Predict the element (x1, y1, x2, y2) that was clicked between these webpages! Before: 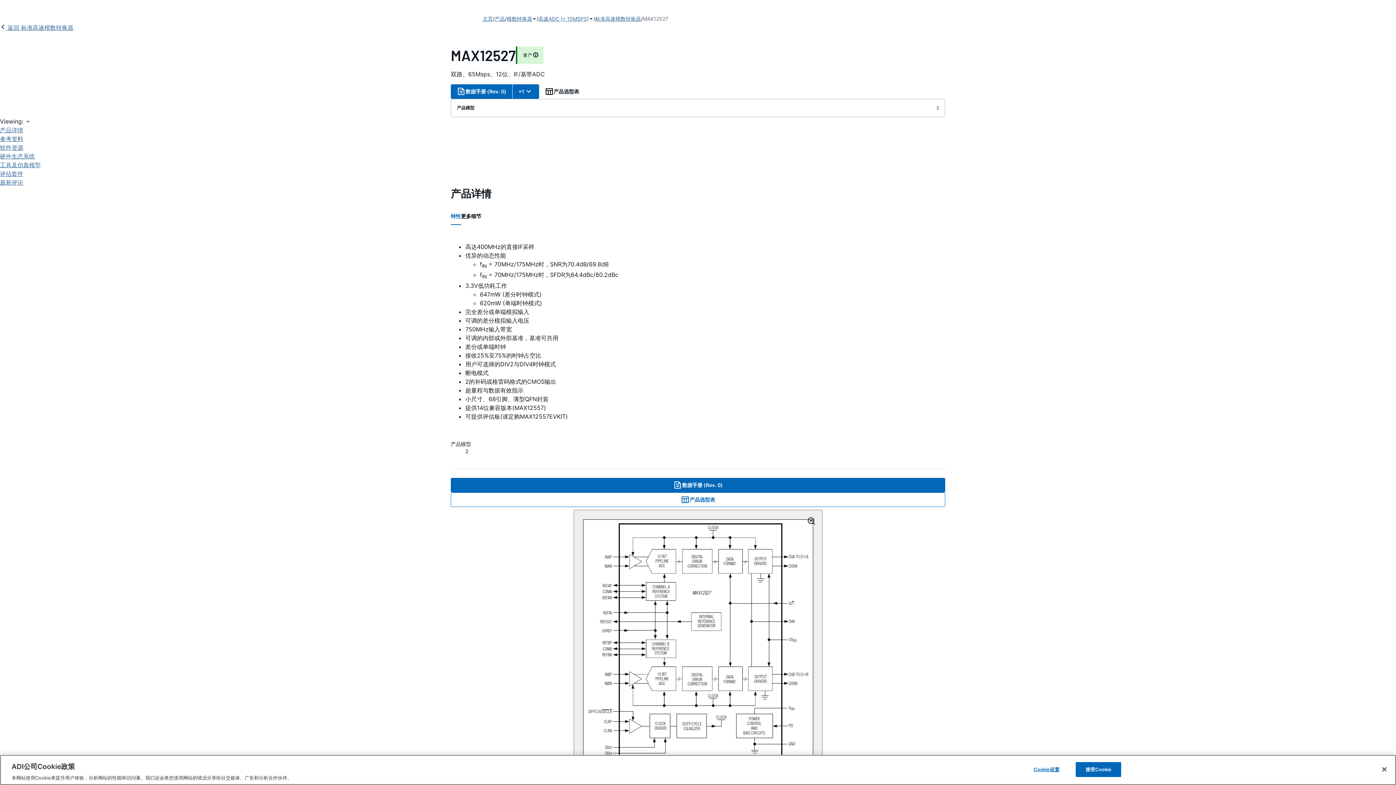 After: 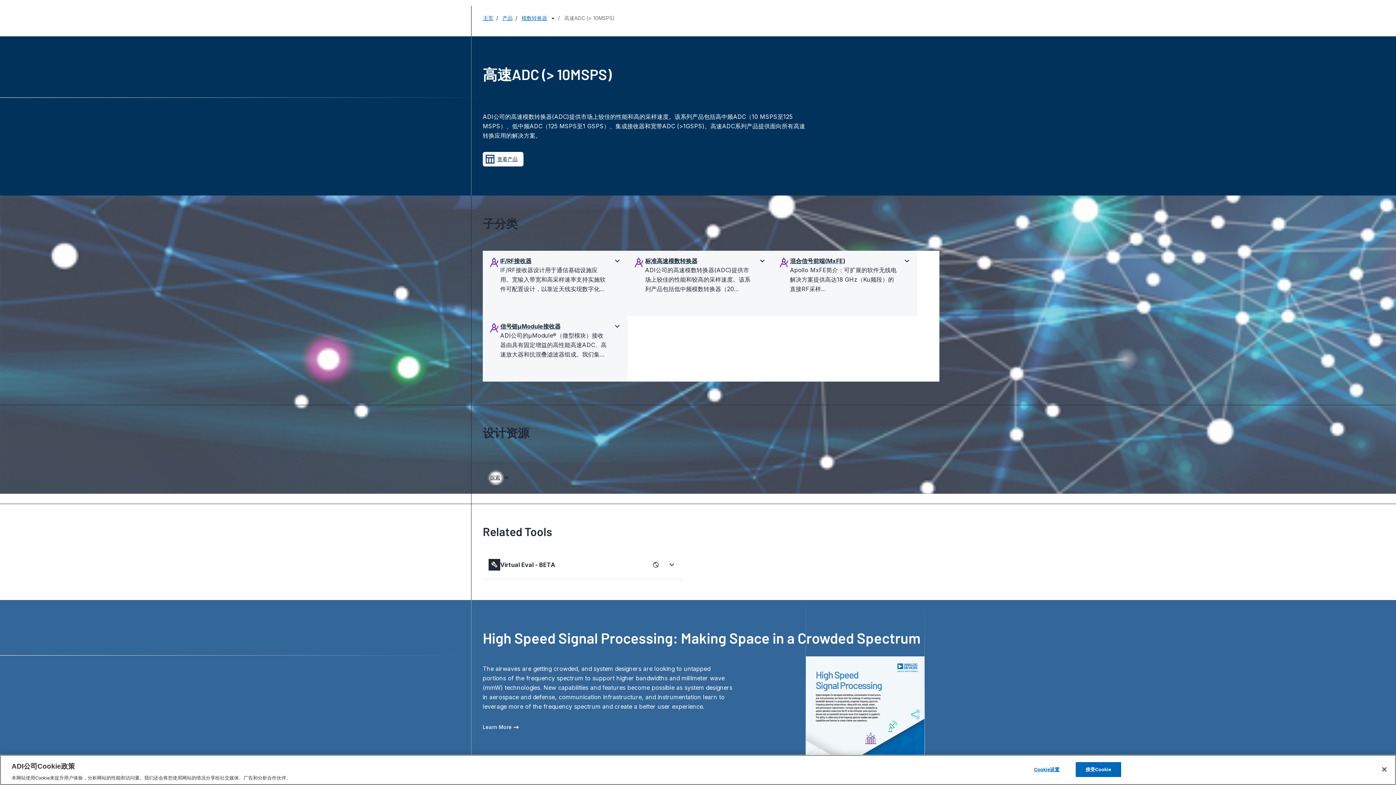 Action: bbox: (538, 14, 589, 23) label: 高速ADC (> 10MSPS)